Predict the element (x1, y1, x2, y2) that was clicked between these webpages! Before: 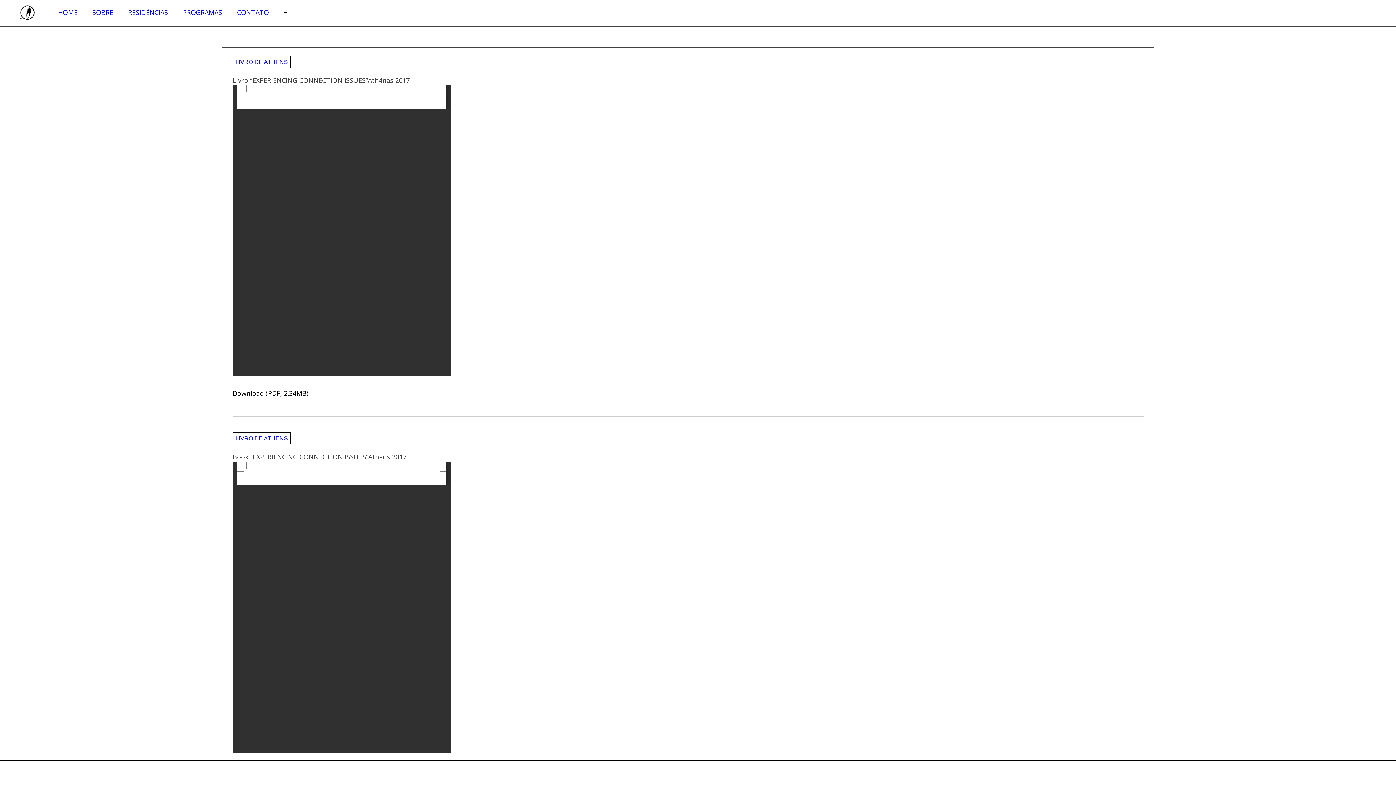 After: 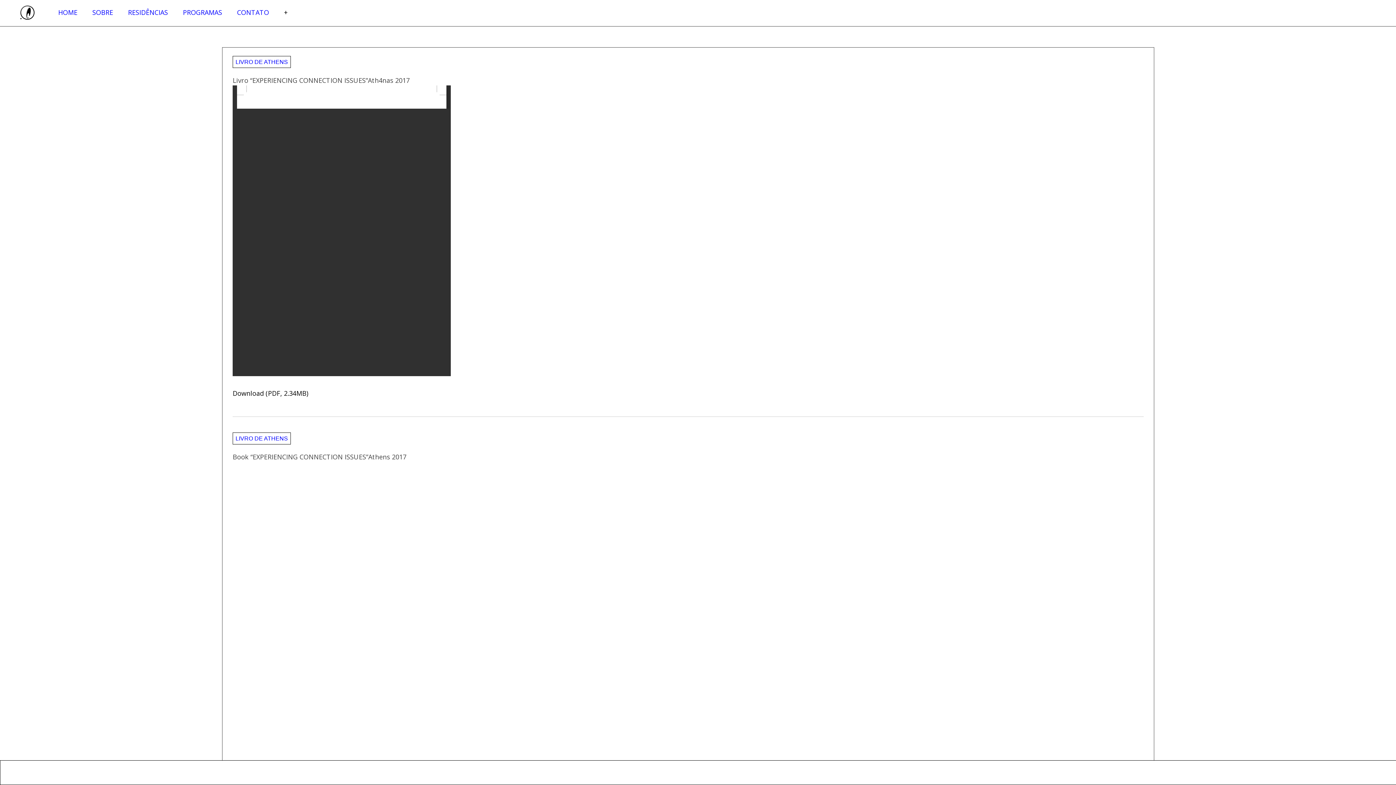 Action: bbox: (232, 432, 290, 444) label: LIVRO DE ATHENS